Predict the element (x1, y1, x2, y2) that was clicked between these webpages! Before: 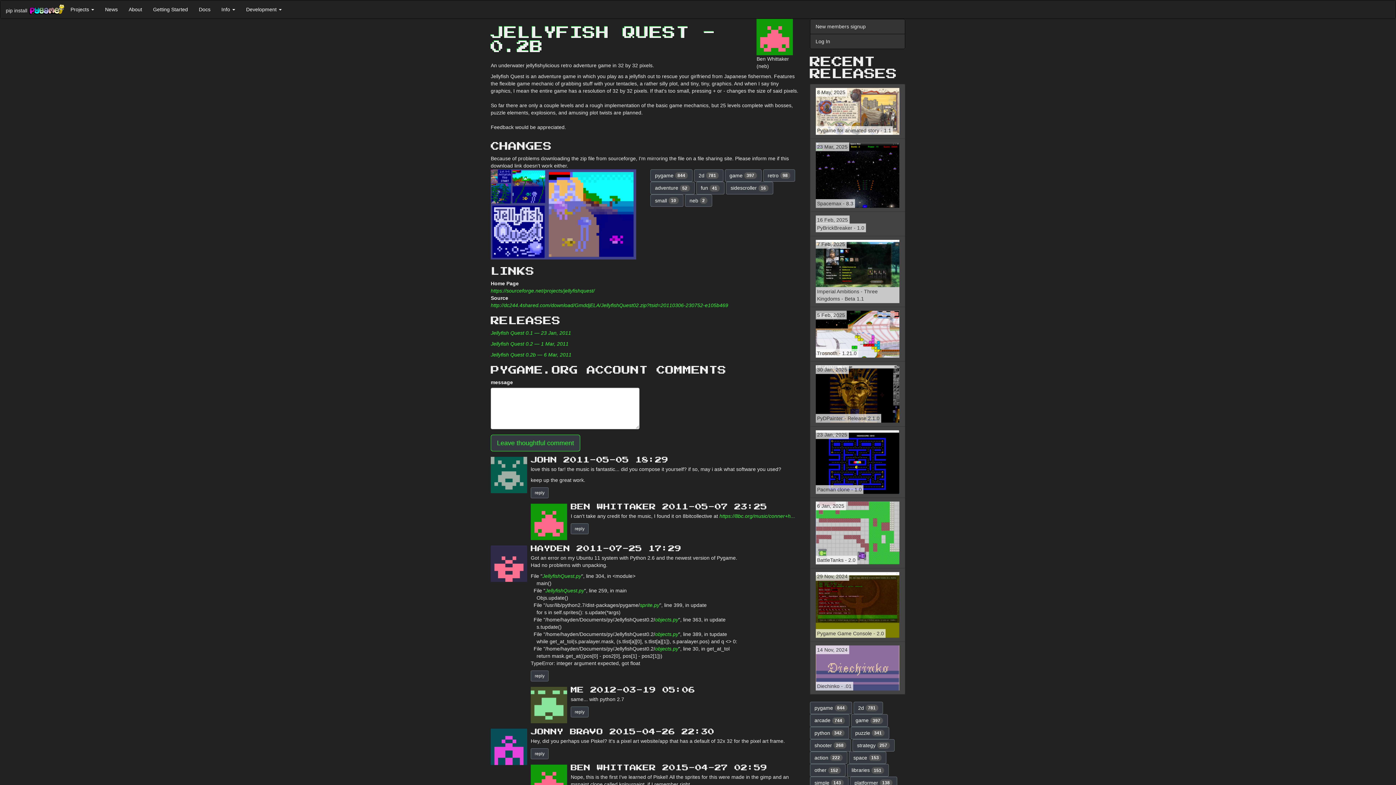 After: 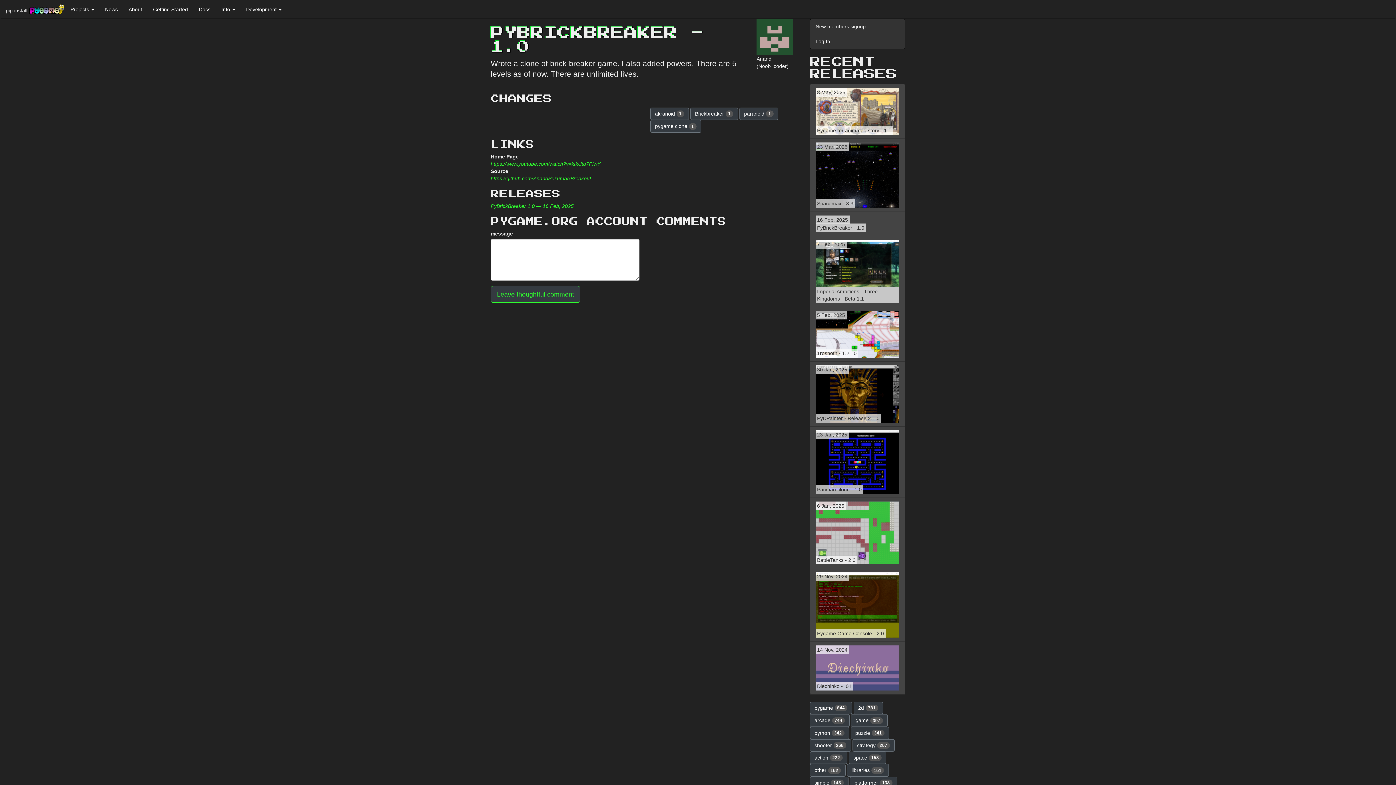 Action: label: 16 Feb, 2025
PyBrickBreaker - 1.0 bbox: (810, 211, 905, 236)